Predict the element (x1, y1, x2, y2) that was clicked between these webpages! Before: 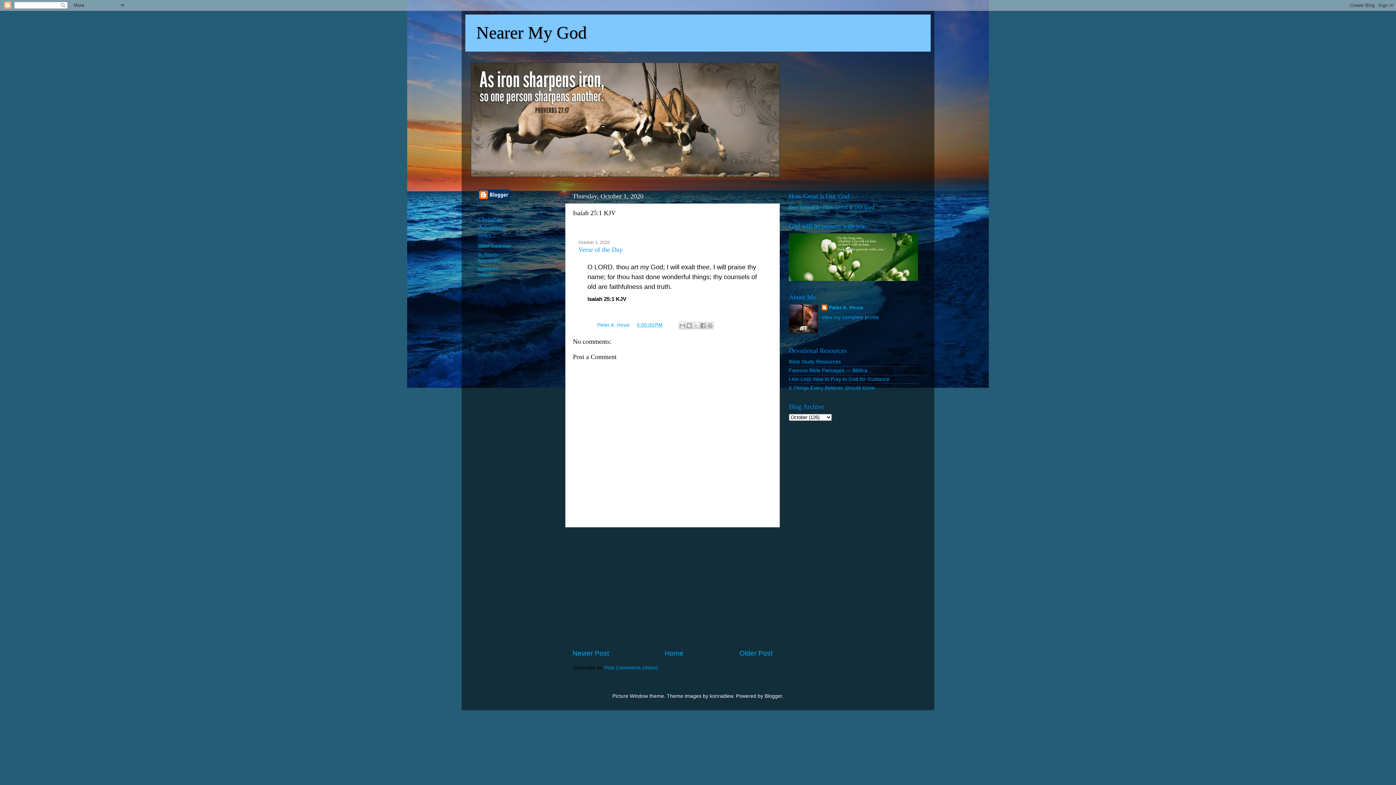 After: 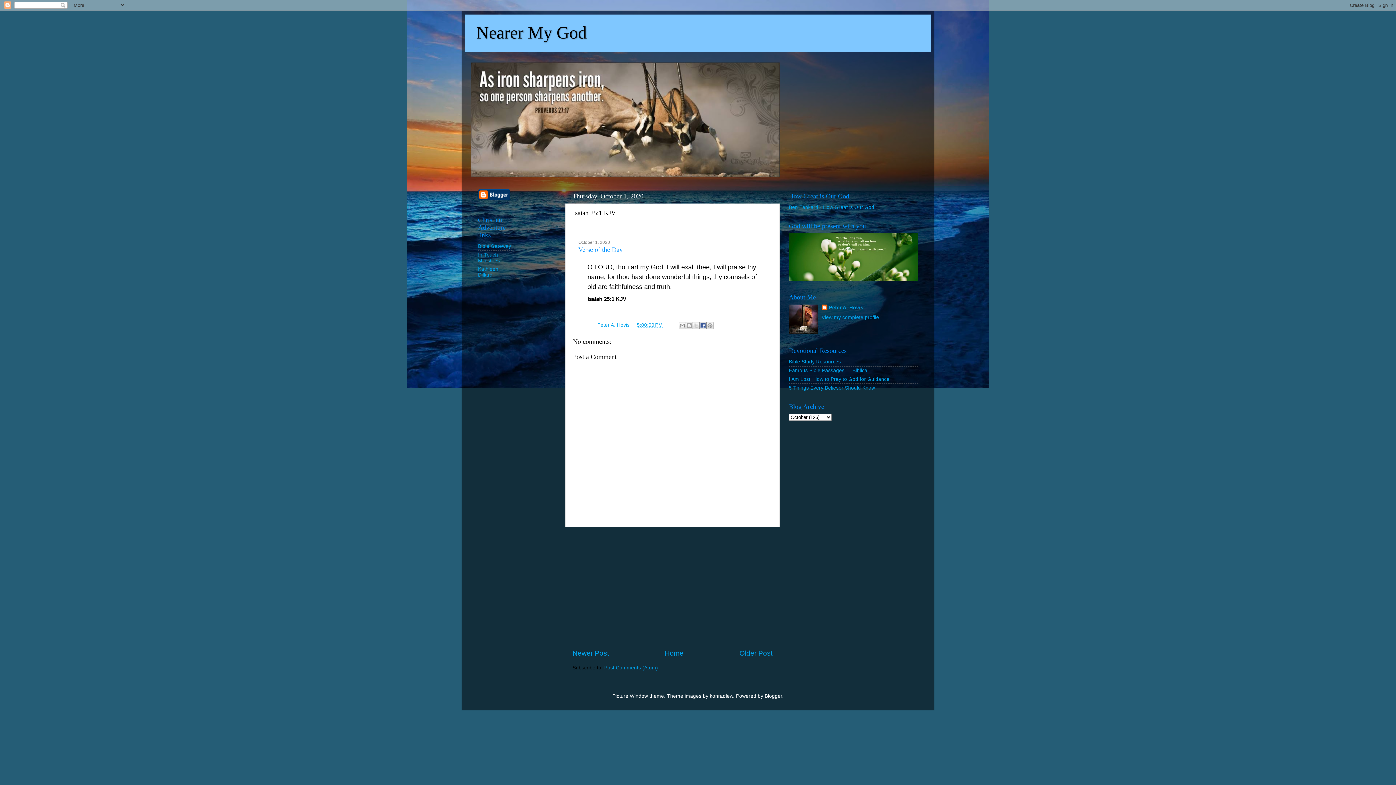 Action: label: Share to Facebook bbox: (699, 322, 706, 329)